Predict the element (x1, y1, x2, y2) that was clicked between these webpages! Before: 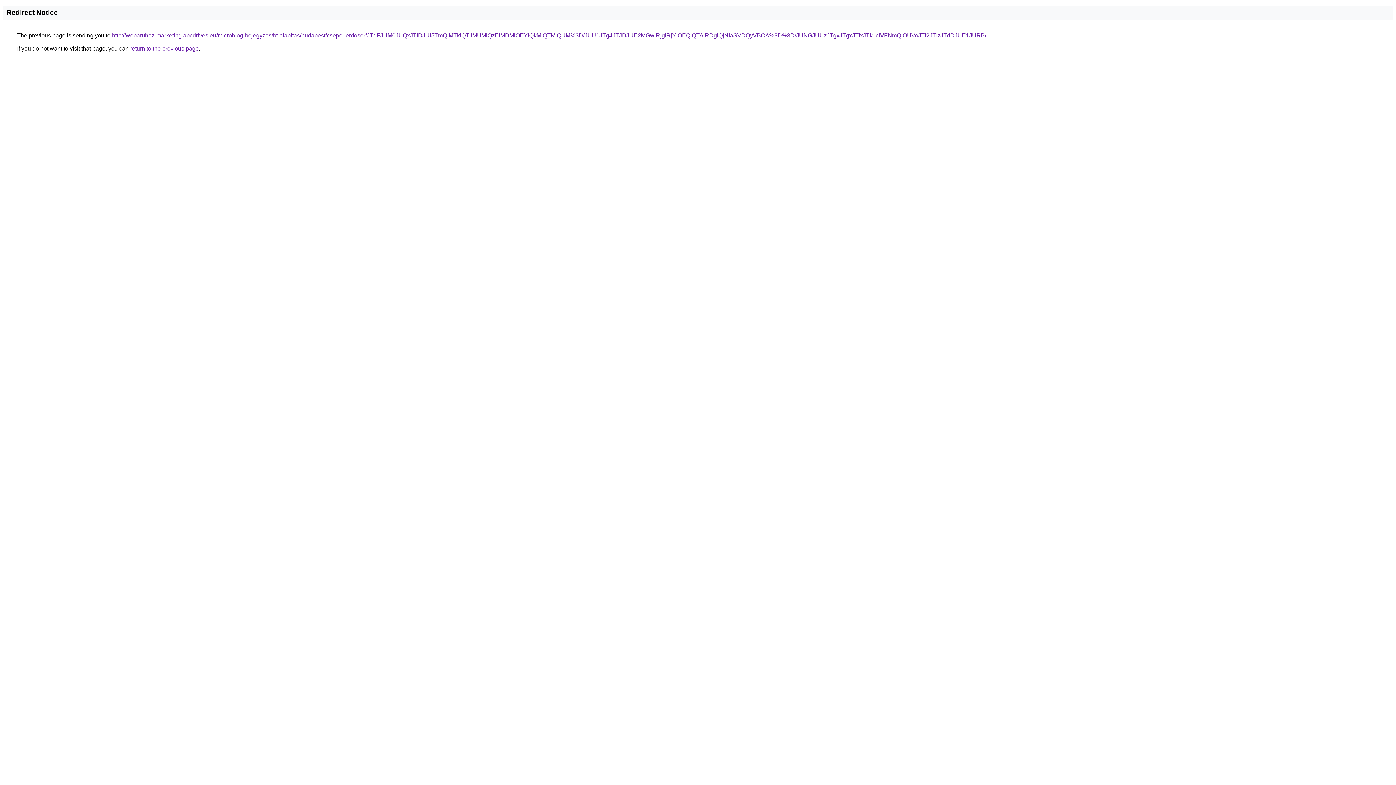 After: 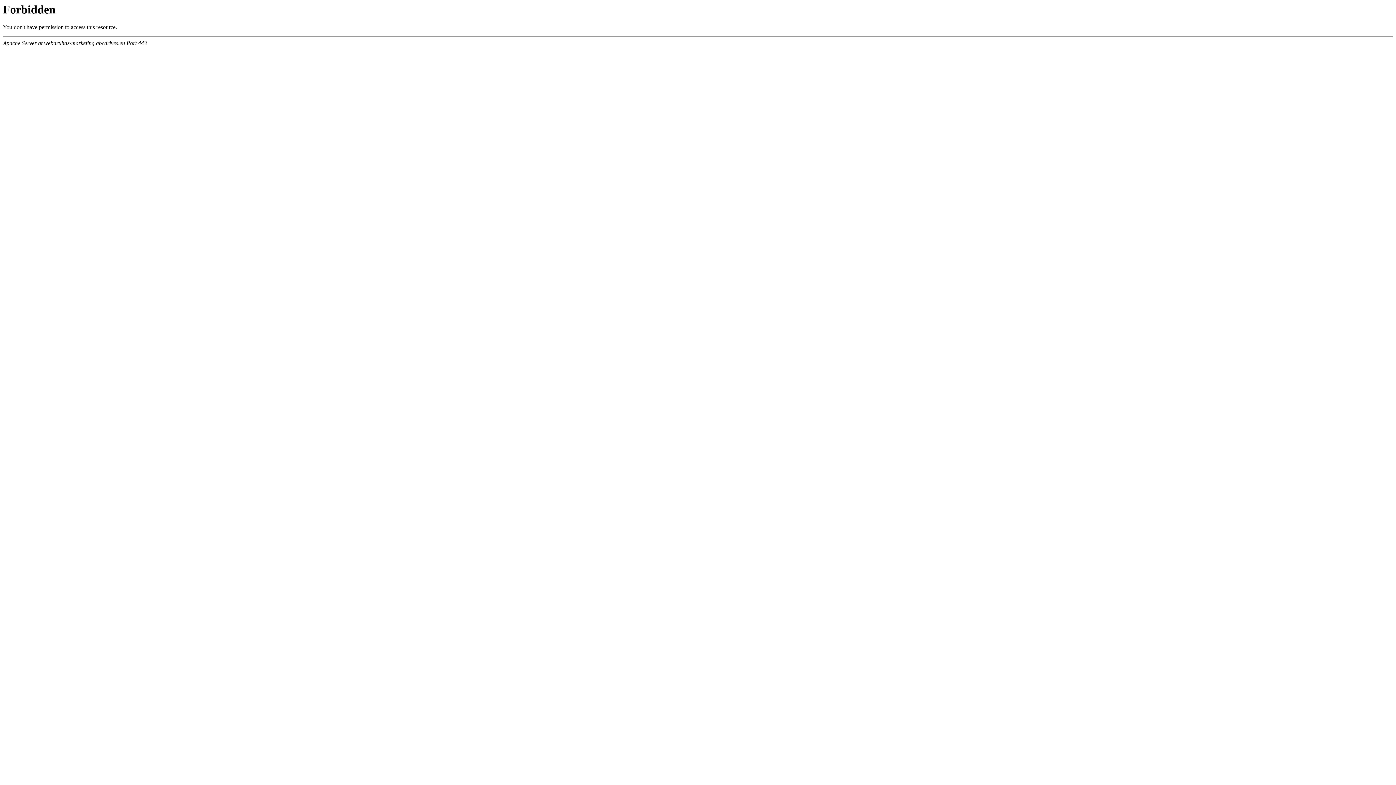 Action: label: http://webaruhaz-marketing.abcdrives.eu/microblog-bejegyzes/bt-alapitas/budapest/csepel-erdosor/JTdFJUM0JUQxJTlDJUI5TmQlMTklQTIlMUMlQzElMDMlOEYlQkMlQTMlQUM%3D/JUU1JTg4JTJDJUE2MGwlRjglRjYlOEQlQTAlRDglQjNIaSVDQyVBOA%3D%3D/JUNGJUUzJTgxJTgxJTIxJTk1ciVFNmQlOUVoJTI2JTIzJTdDJUE1JURB/ bbox: (112, 32, 986, 38)